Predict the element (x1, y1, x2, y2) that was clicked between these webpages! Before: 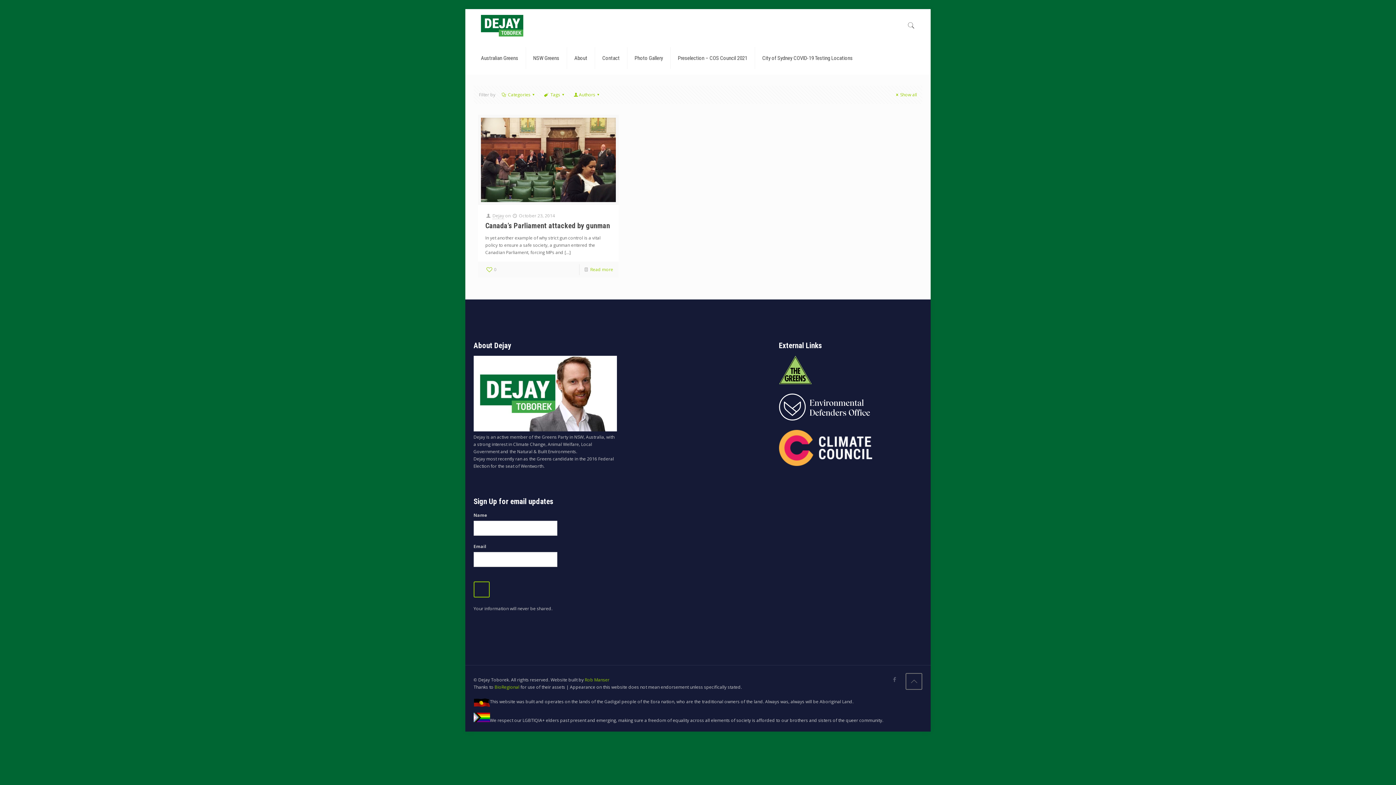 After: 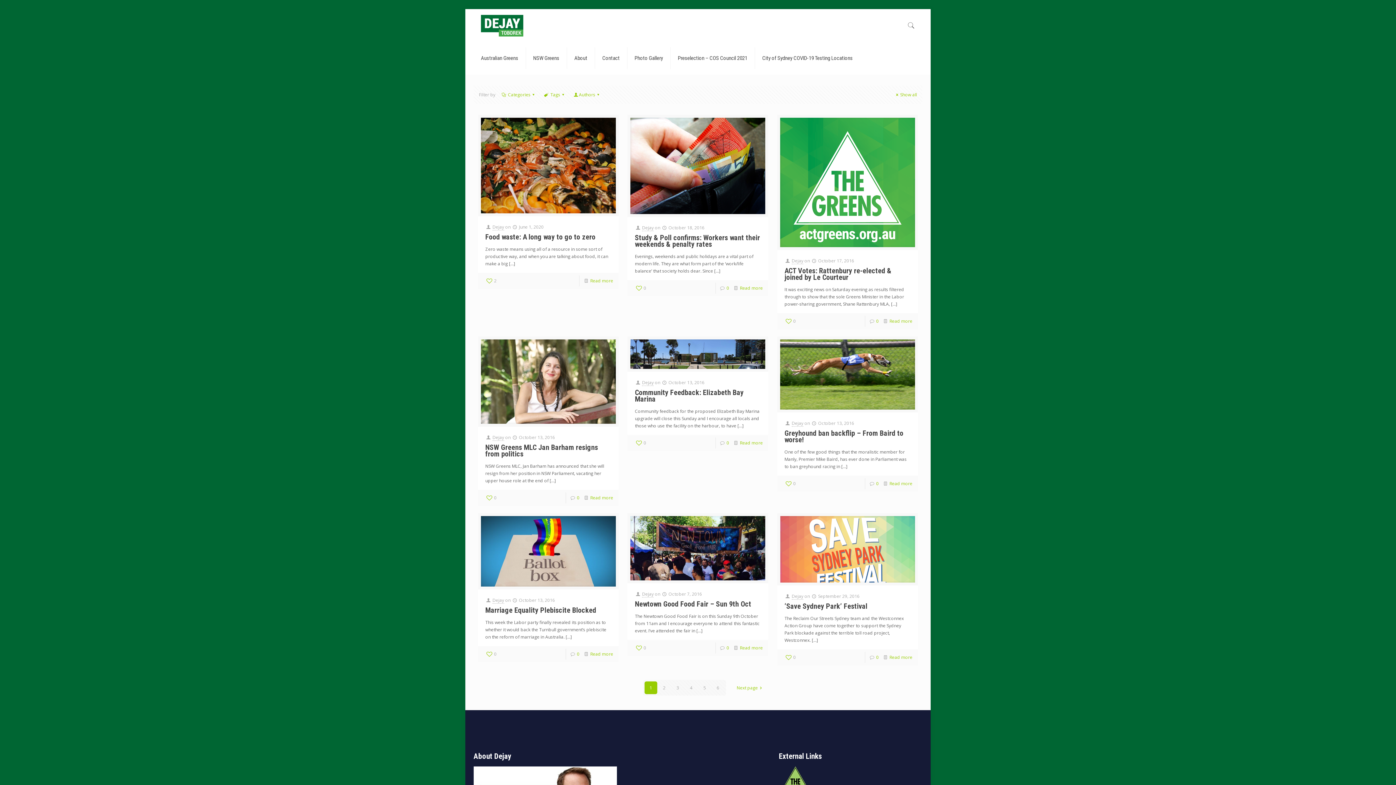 Action: label: Dejay bbox: (492, 212, 504, 219)